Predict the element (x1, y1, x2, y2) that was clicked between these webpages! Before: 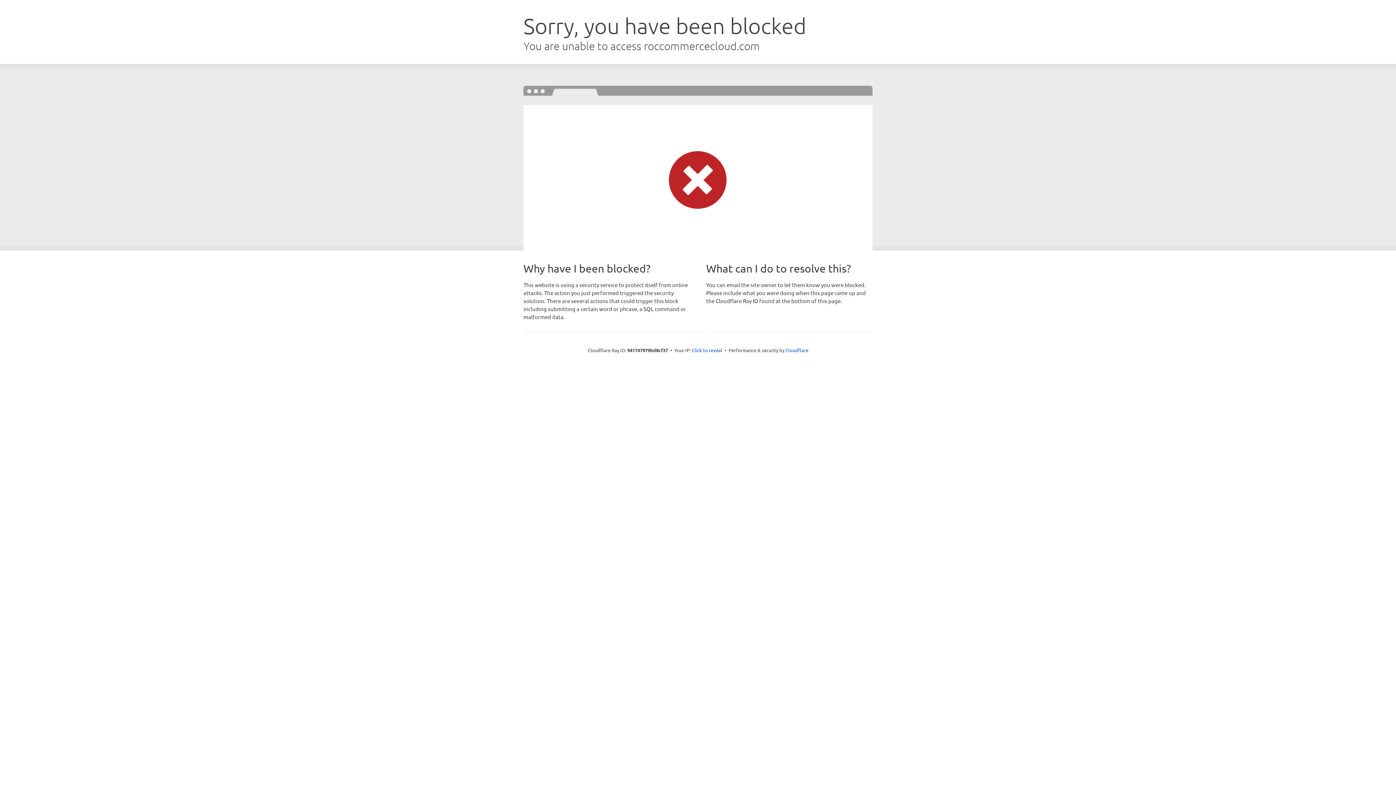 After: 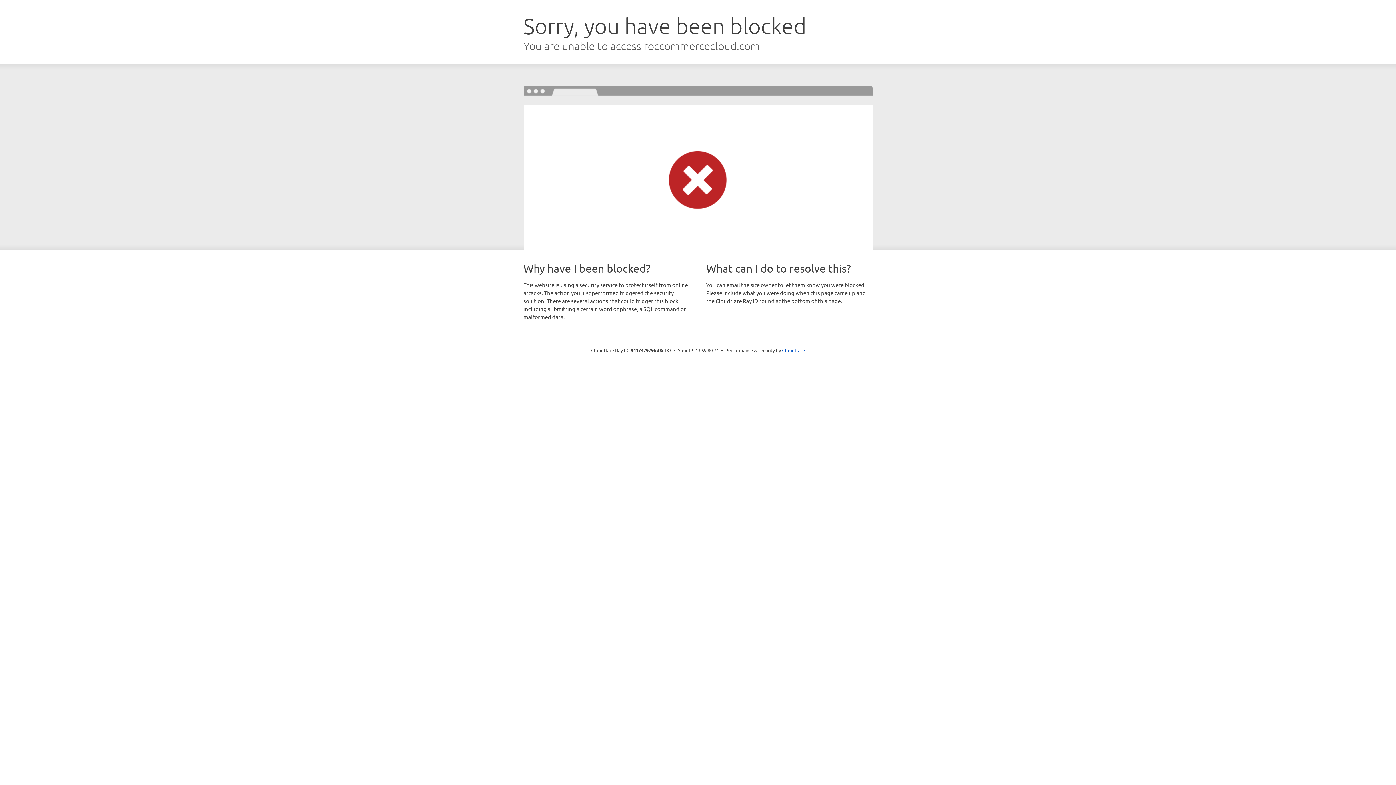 Action: bbox: (692, 346, 722, 353) label: Click to reveal